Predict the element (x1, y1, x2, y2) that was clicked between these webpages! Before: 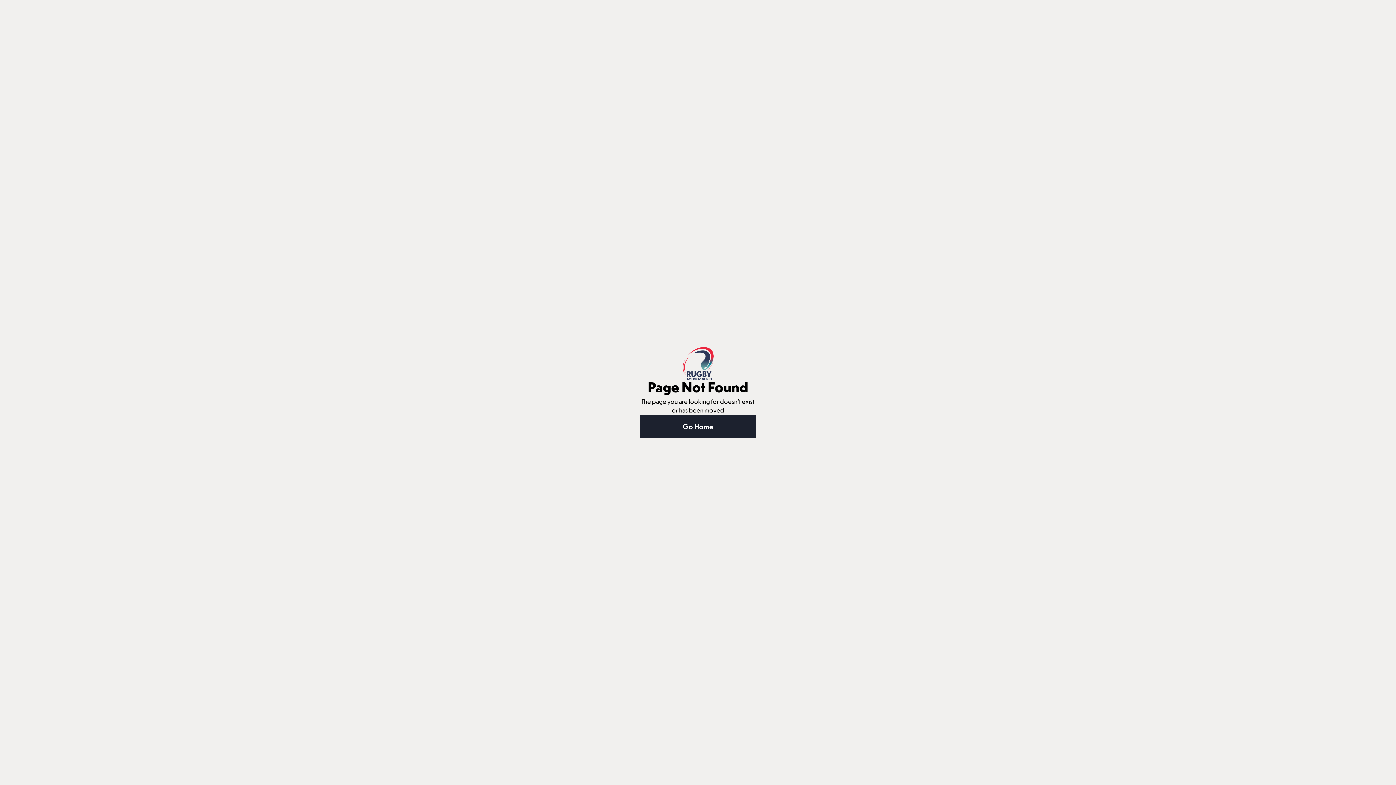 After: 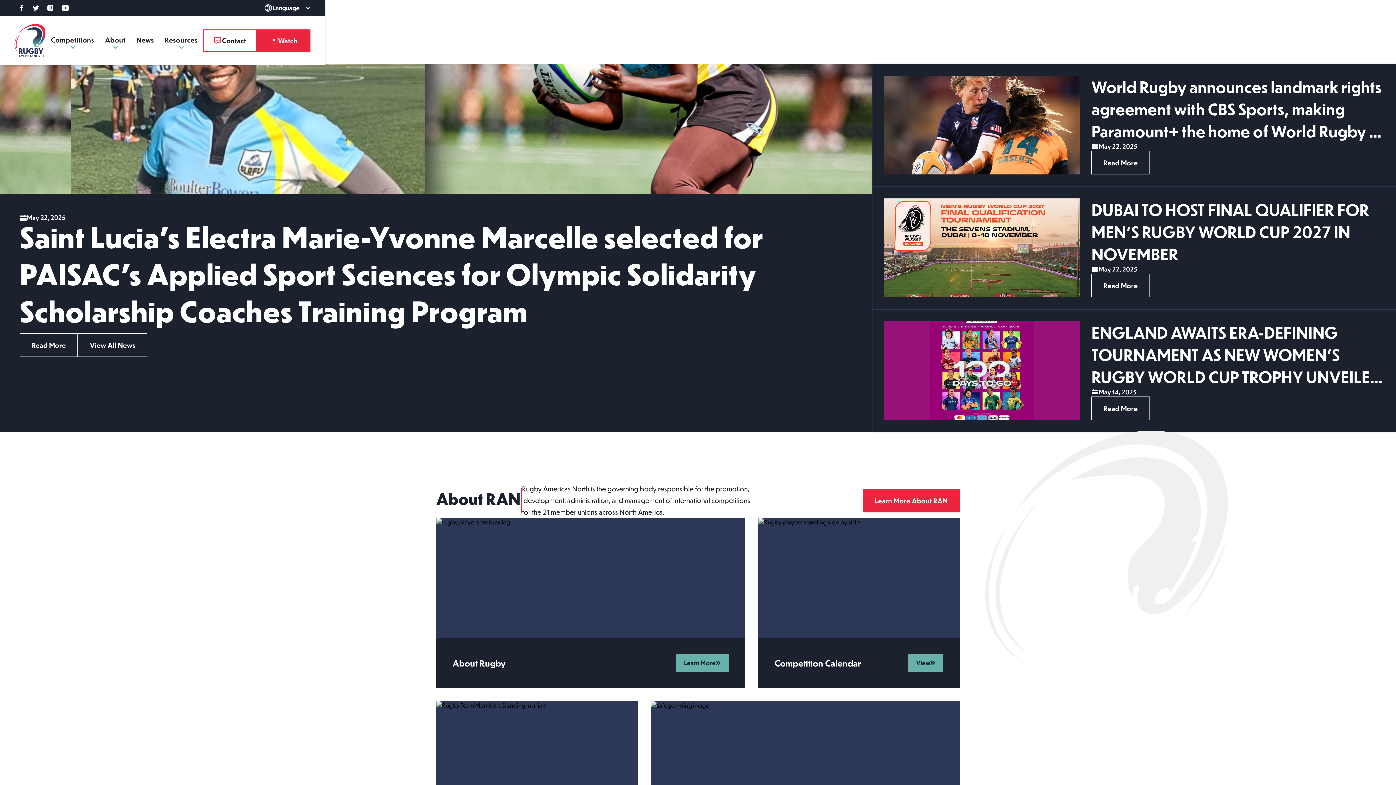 Action: label: Go Home bbox: (640, 414, 756, 438)